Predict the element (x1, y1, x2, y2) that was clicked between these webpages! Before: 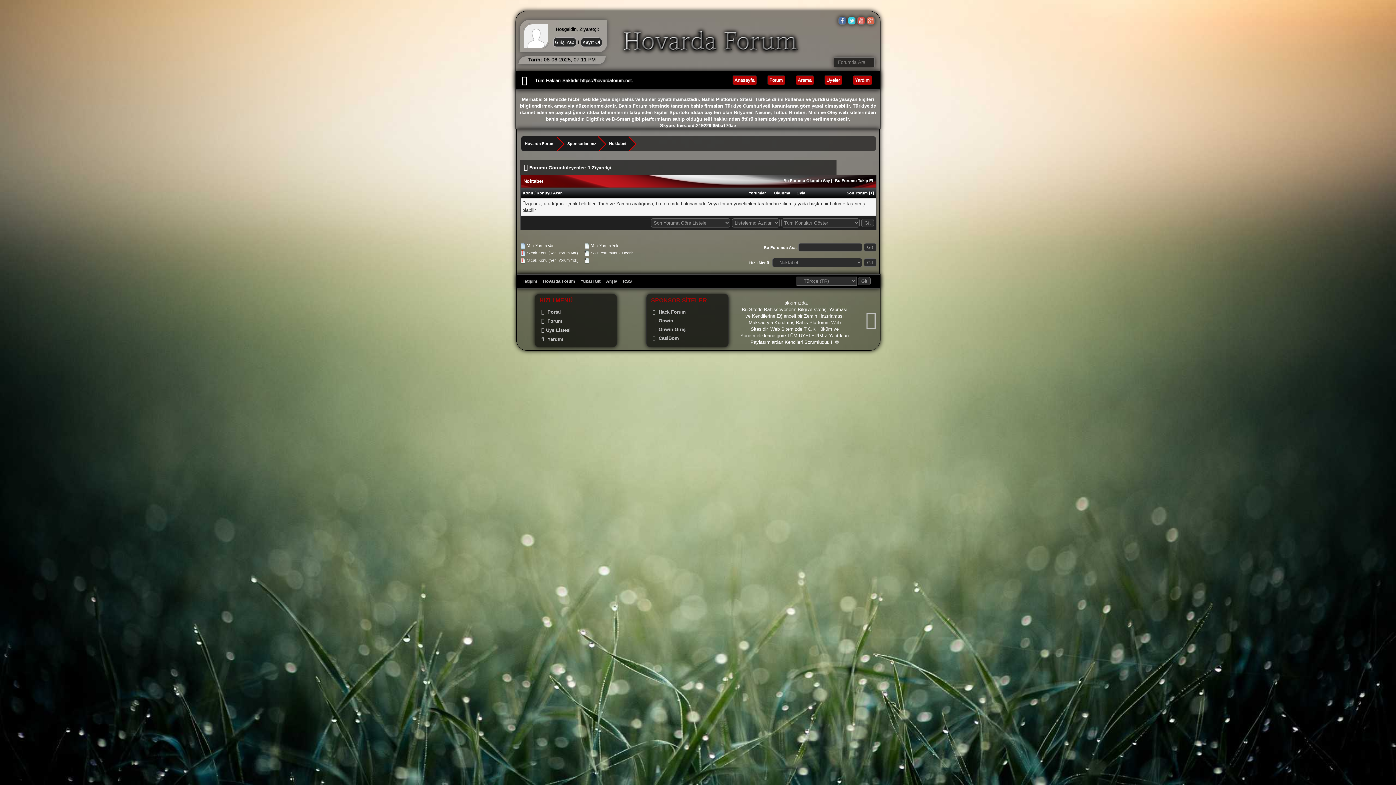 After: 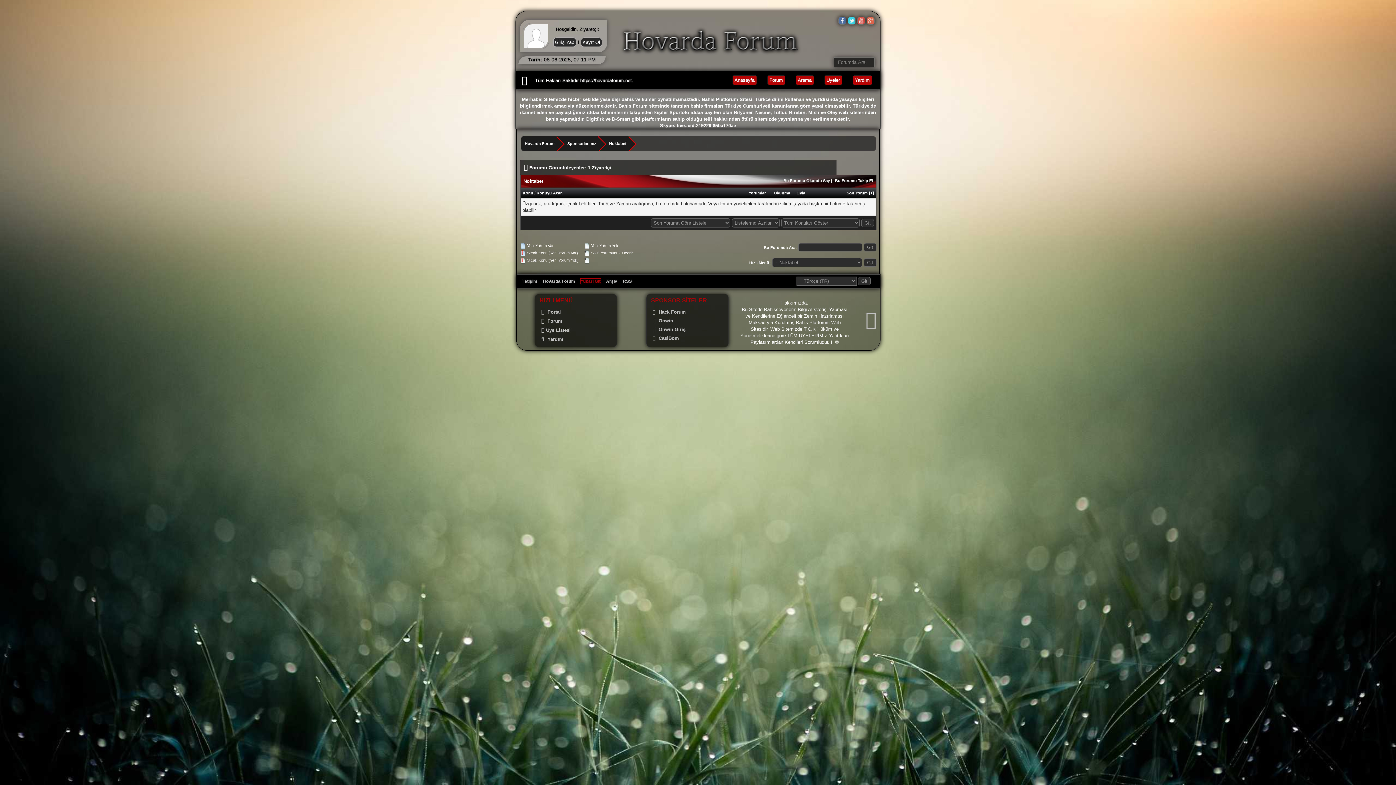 Action: bbox: (580, 278, 601, 284) label: Yukarı Git